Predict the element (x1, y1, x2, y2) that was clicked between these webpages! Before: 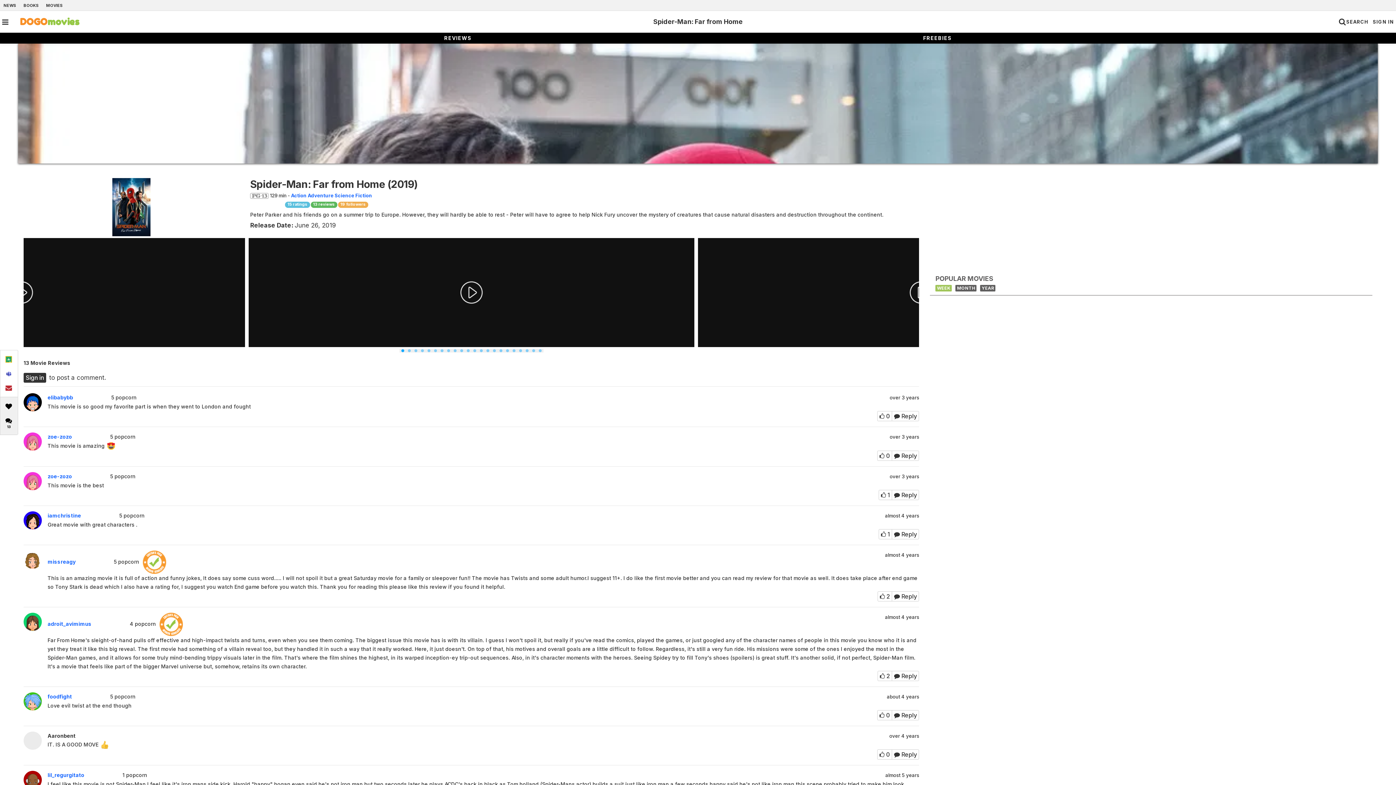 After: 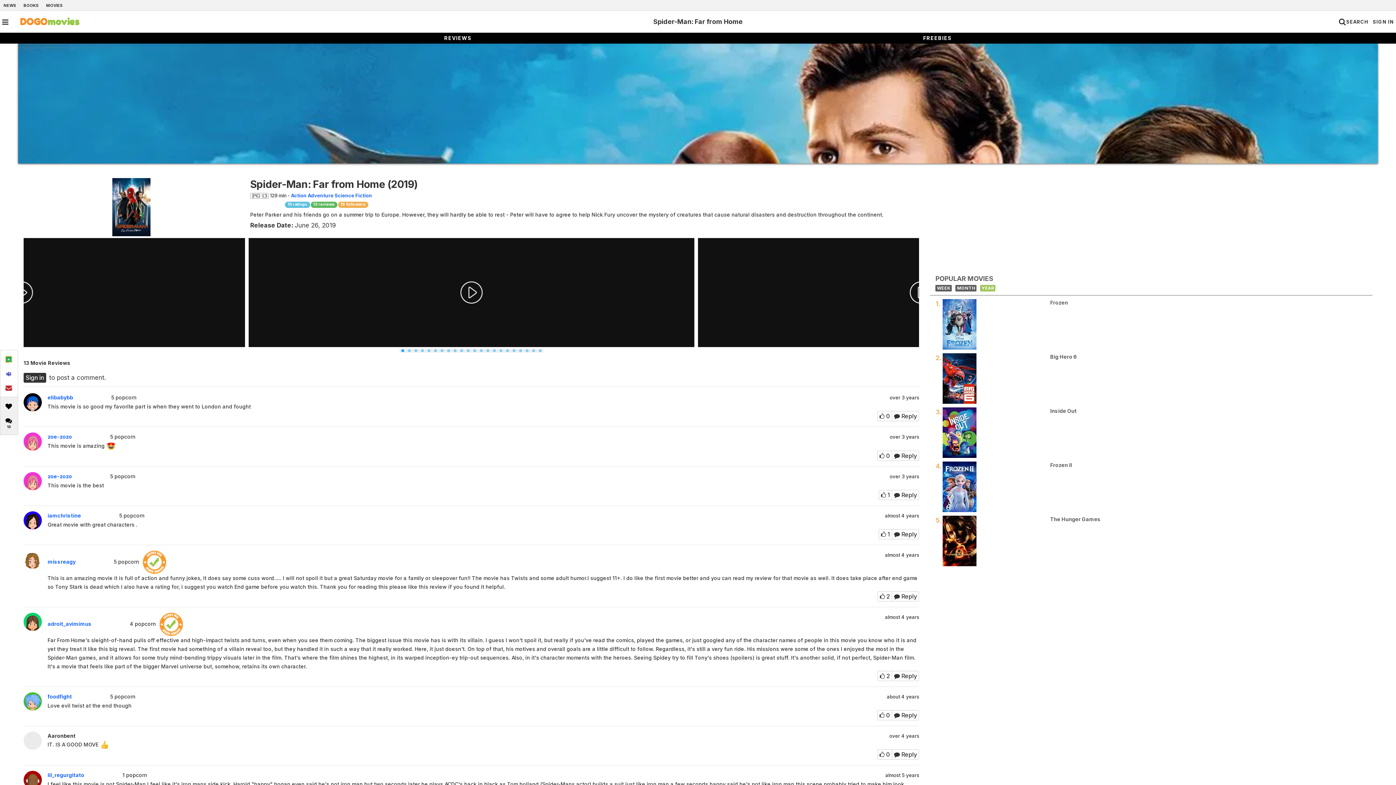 Action: bbox: (980, 285, 995, 291) label: YEAR